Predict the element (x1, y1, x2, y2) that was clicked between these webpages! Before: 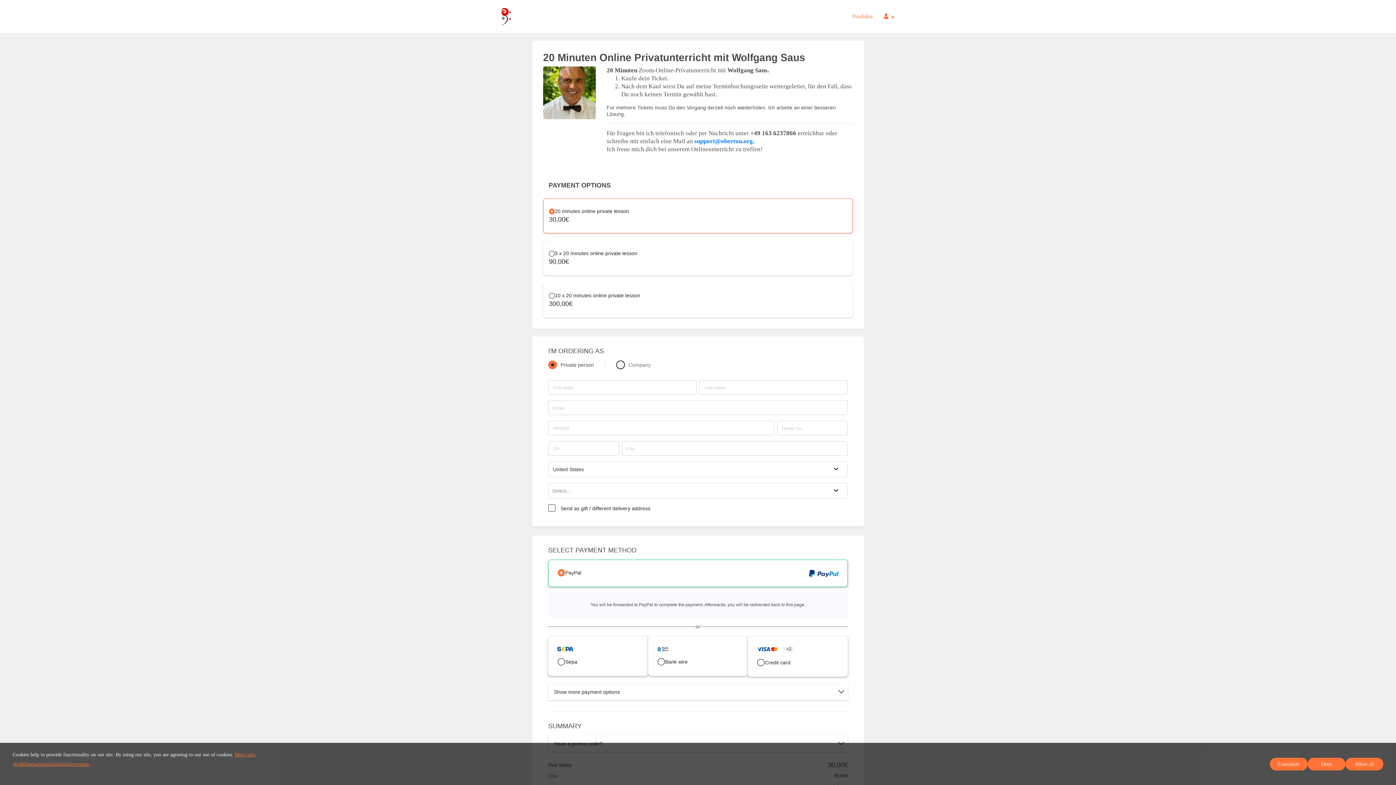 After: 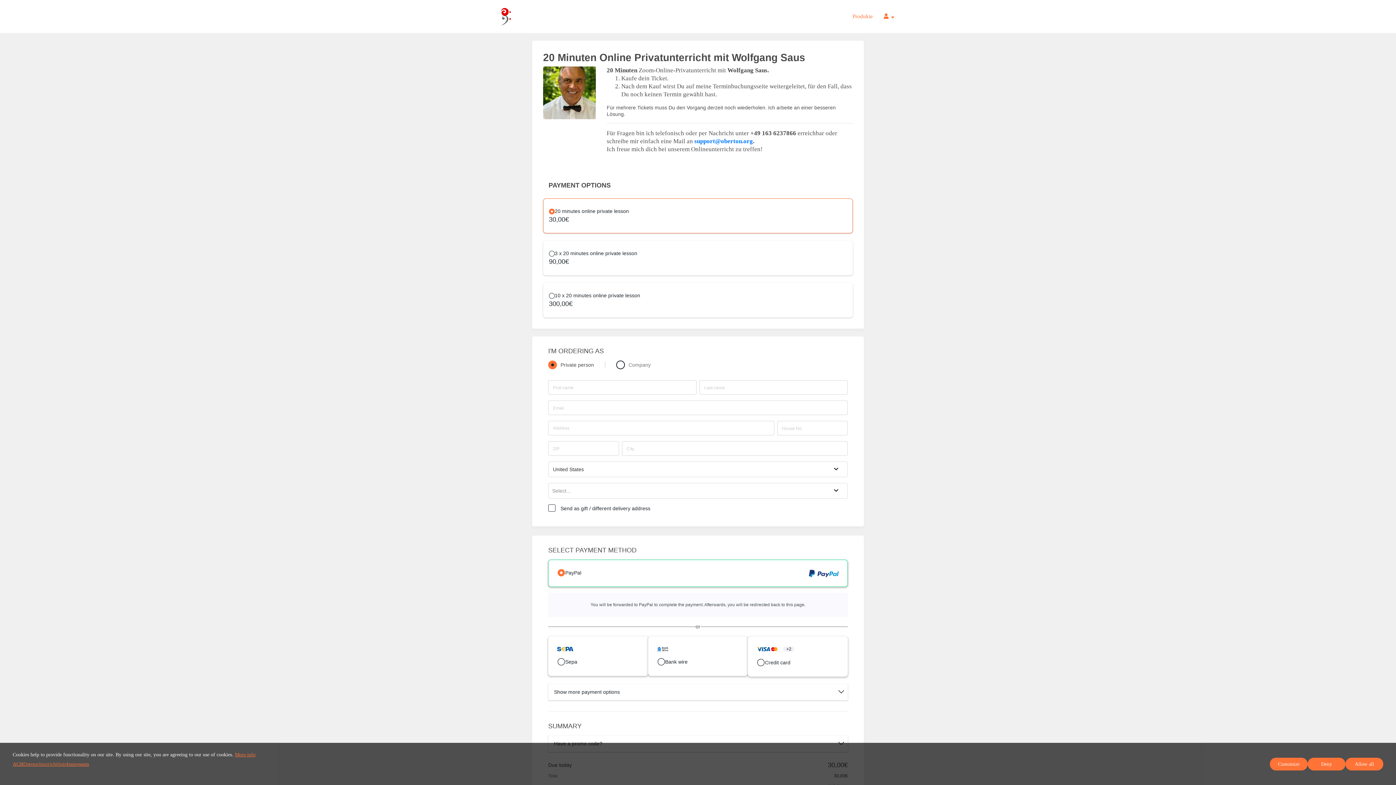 Action: bbox: (23, 761, 66, 767) label: Datenschutzrichtlinie